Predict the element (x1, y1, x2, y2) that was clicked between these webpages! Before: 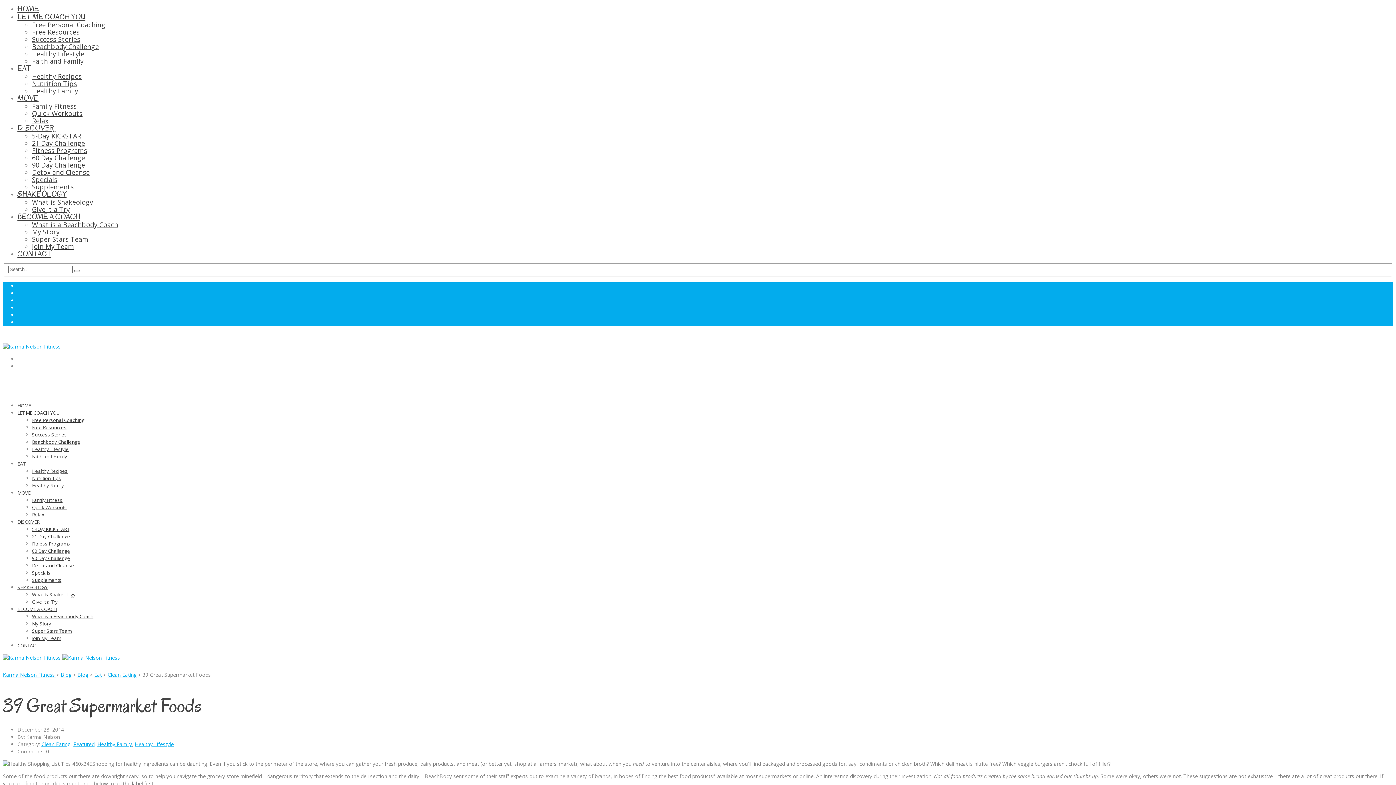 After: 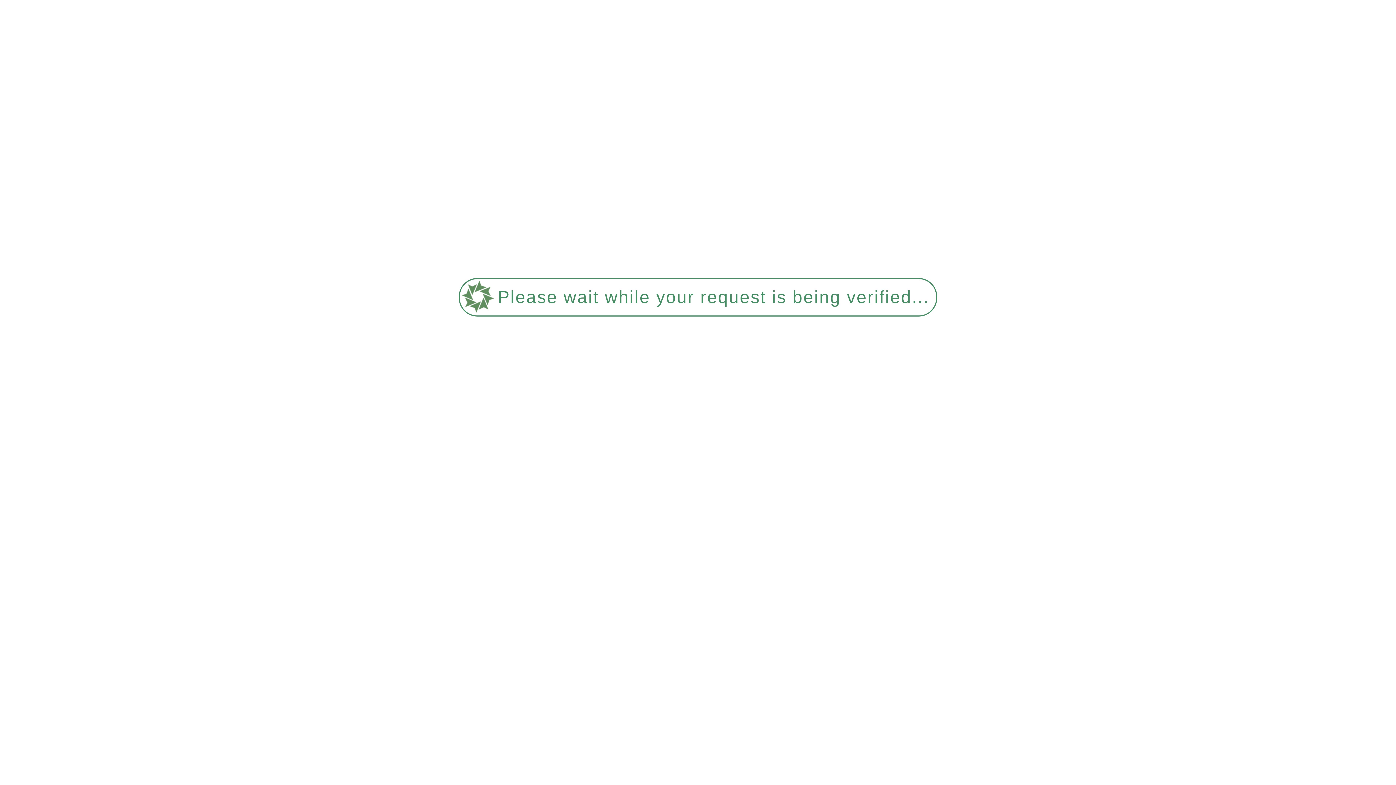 Action: label: SHAKEOLOGY bbox: (17, 584, 47, 590)